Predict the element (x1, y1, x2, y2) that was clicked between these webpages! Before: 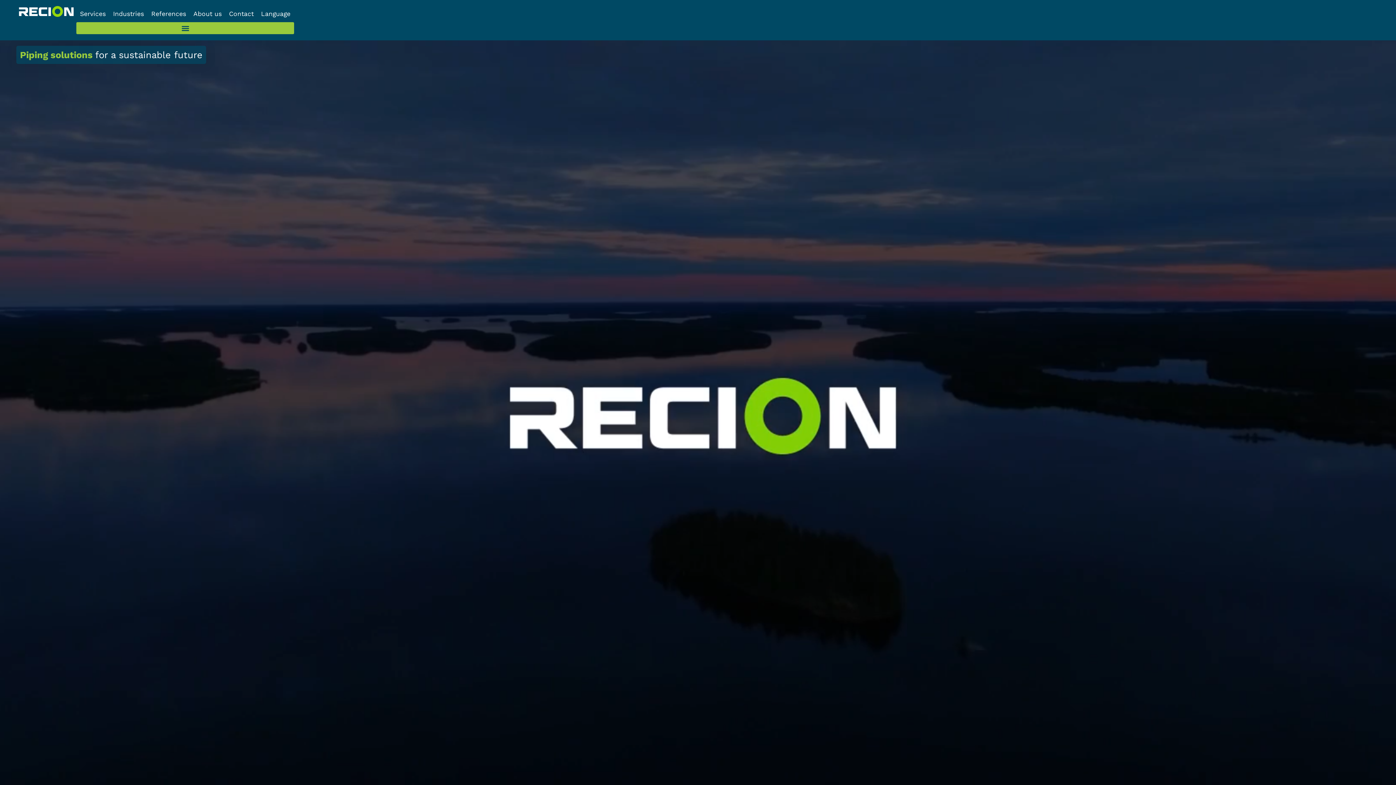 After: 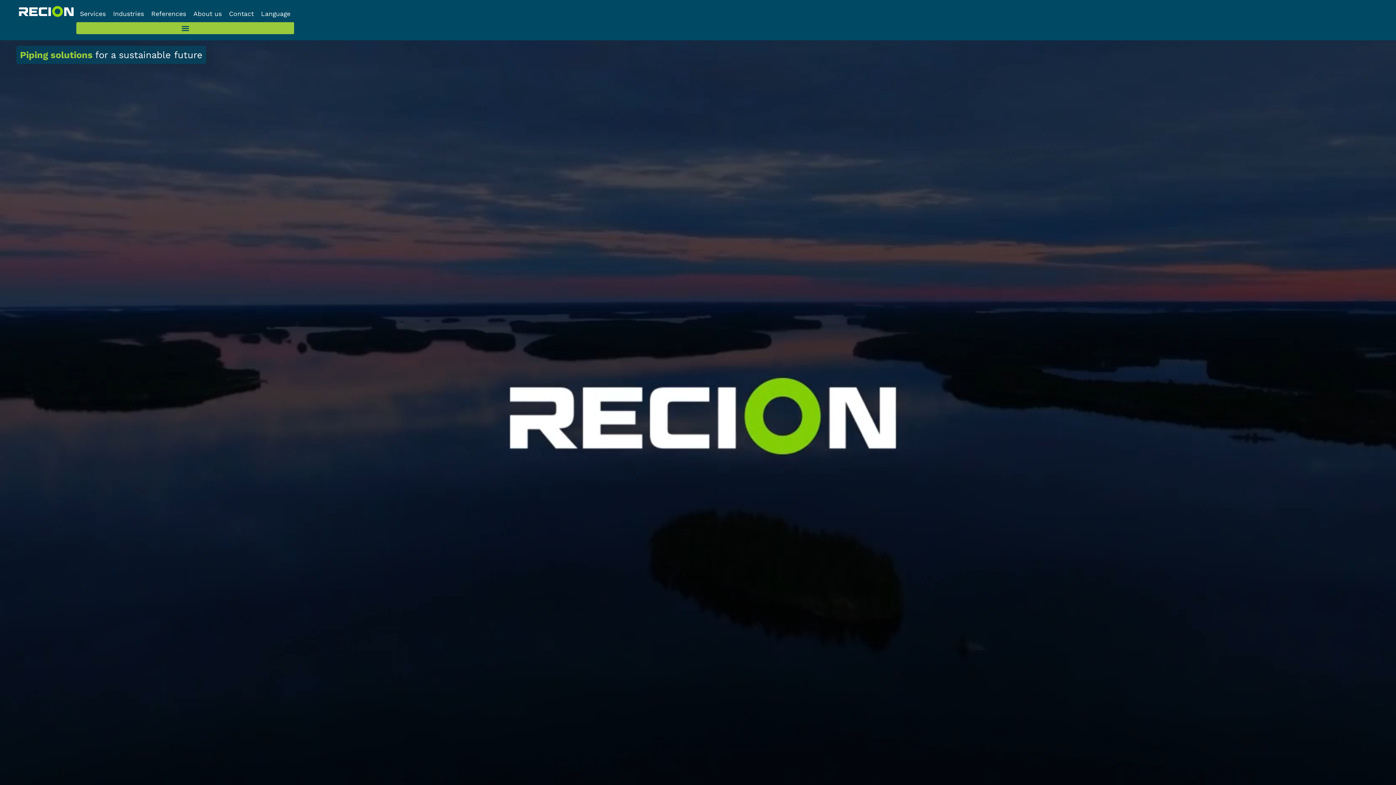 Action: bbox: (16, 5, 76, 17)